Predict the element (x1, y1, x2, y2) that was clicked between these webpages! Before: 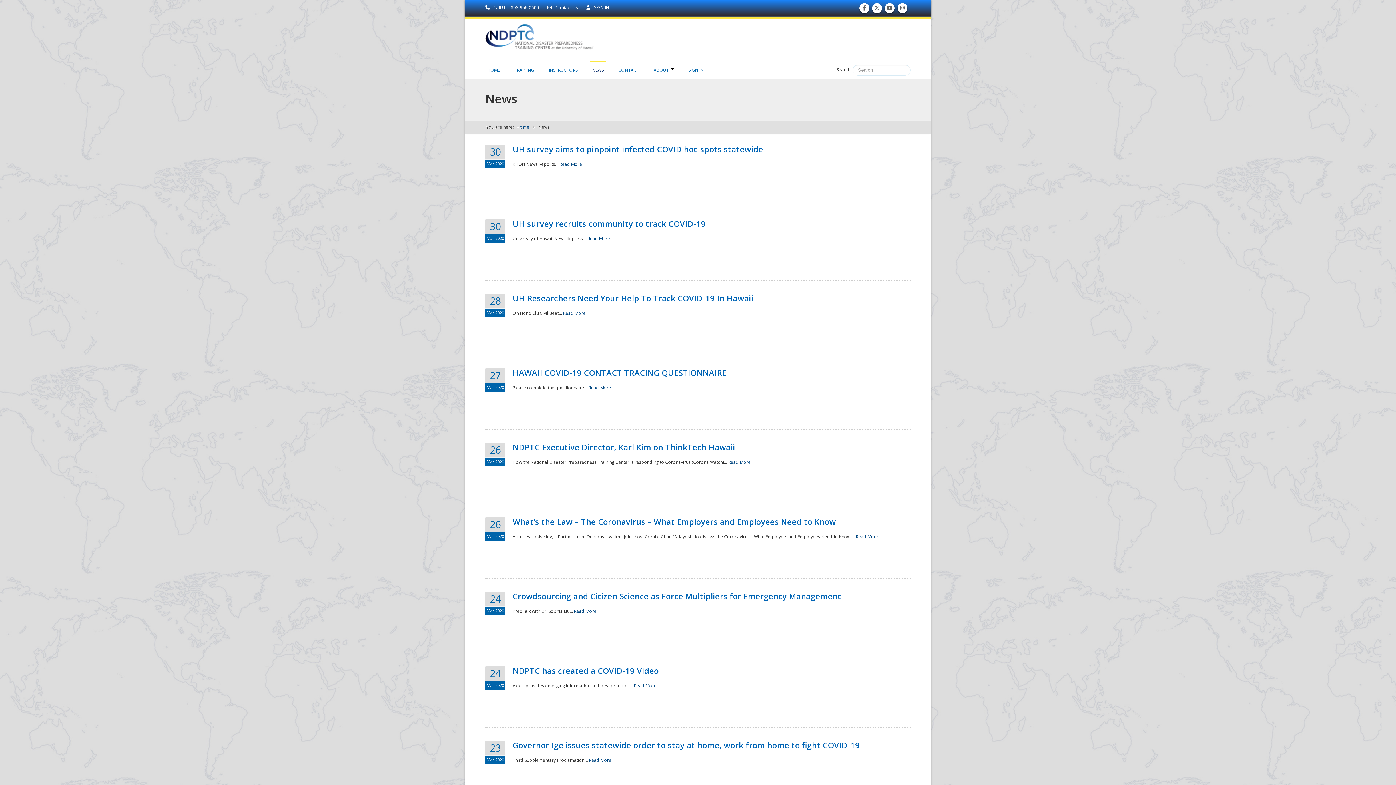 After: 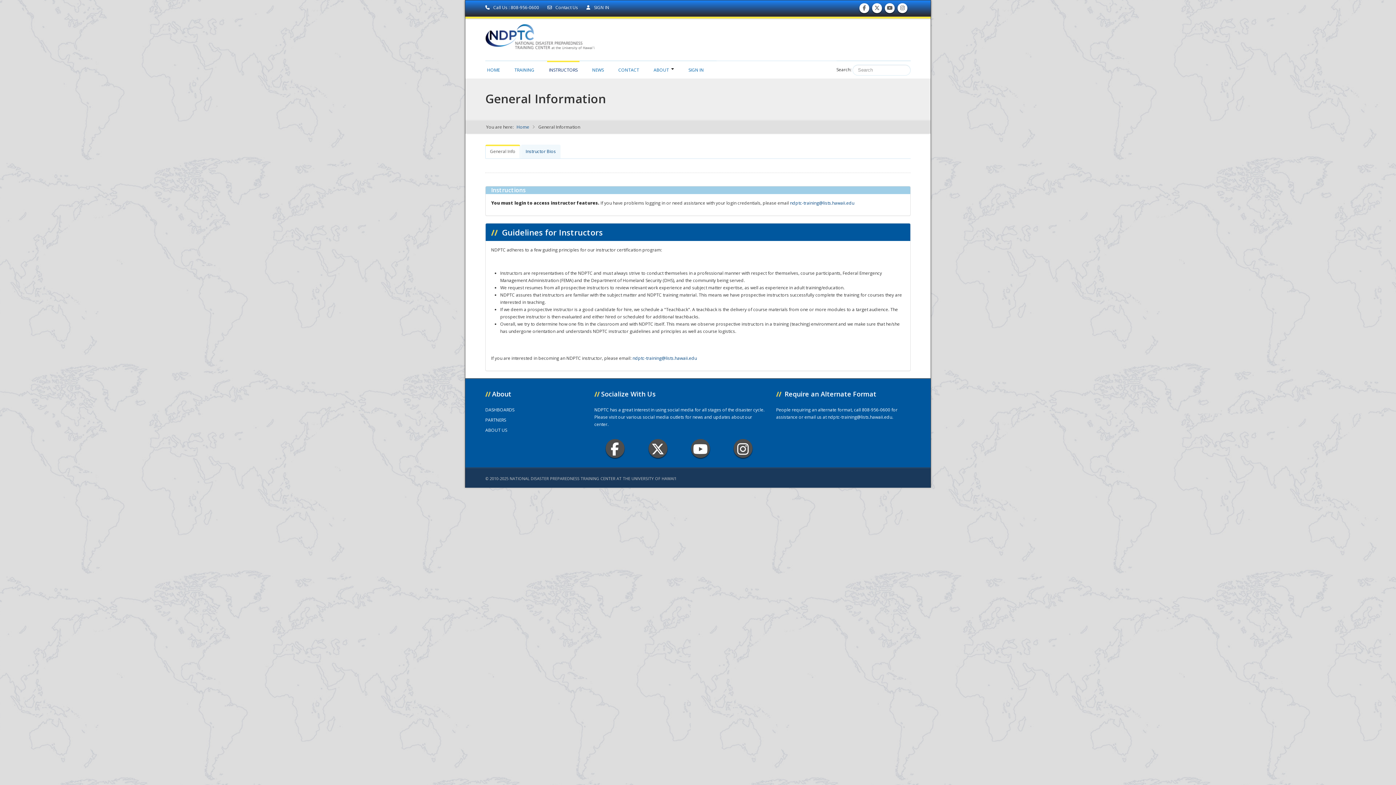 Action: bbox: (547, 60, 579, 75) label: INSTRUCTORS